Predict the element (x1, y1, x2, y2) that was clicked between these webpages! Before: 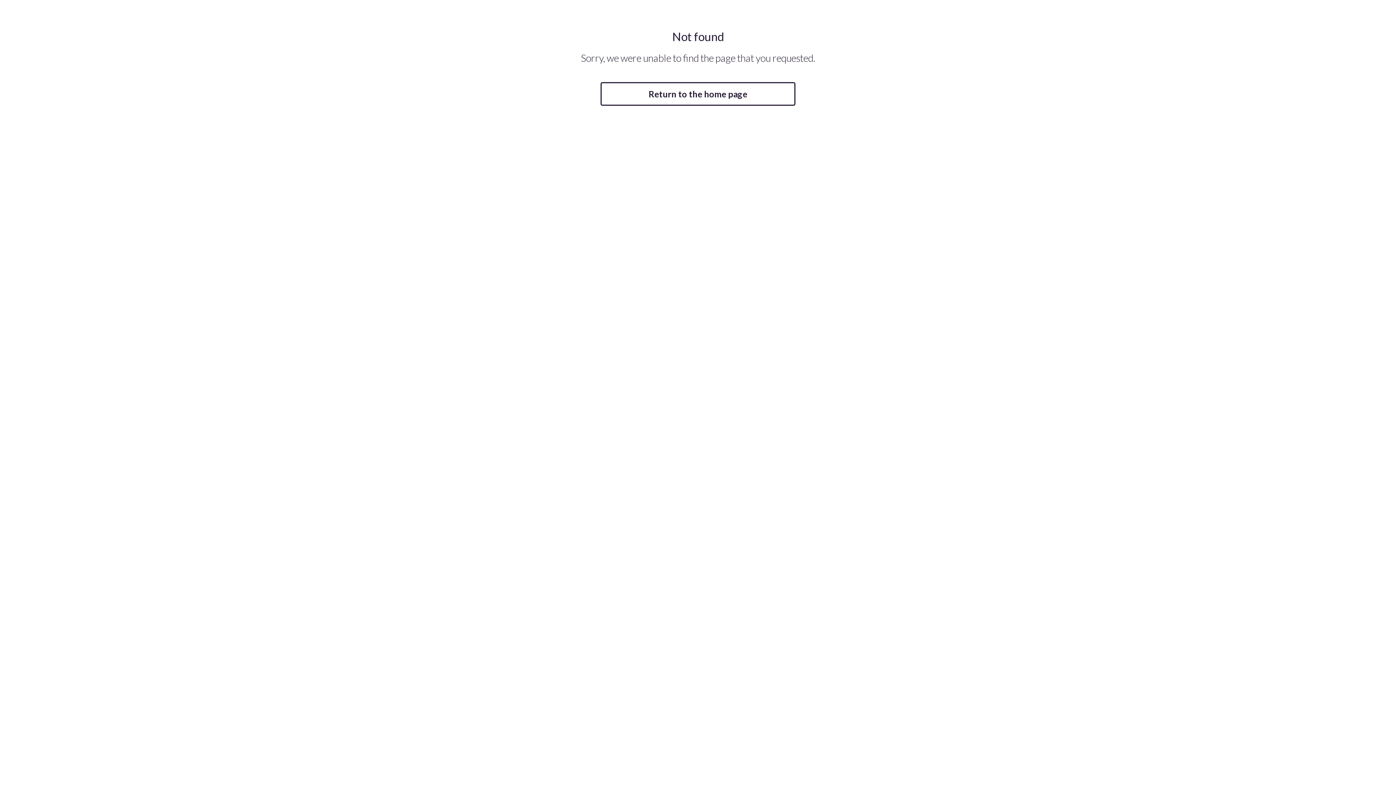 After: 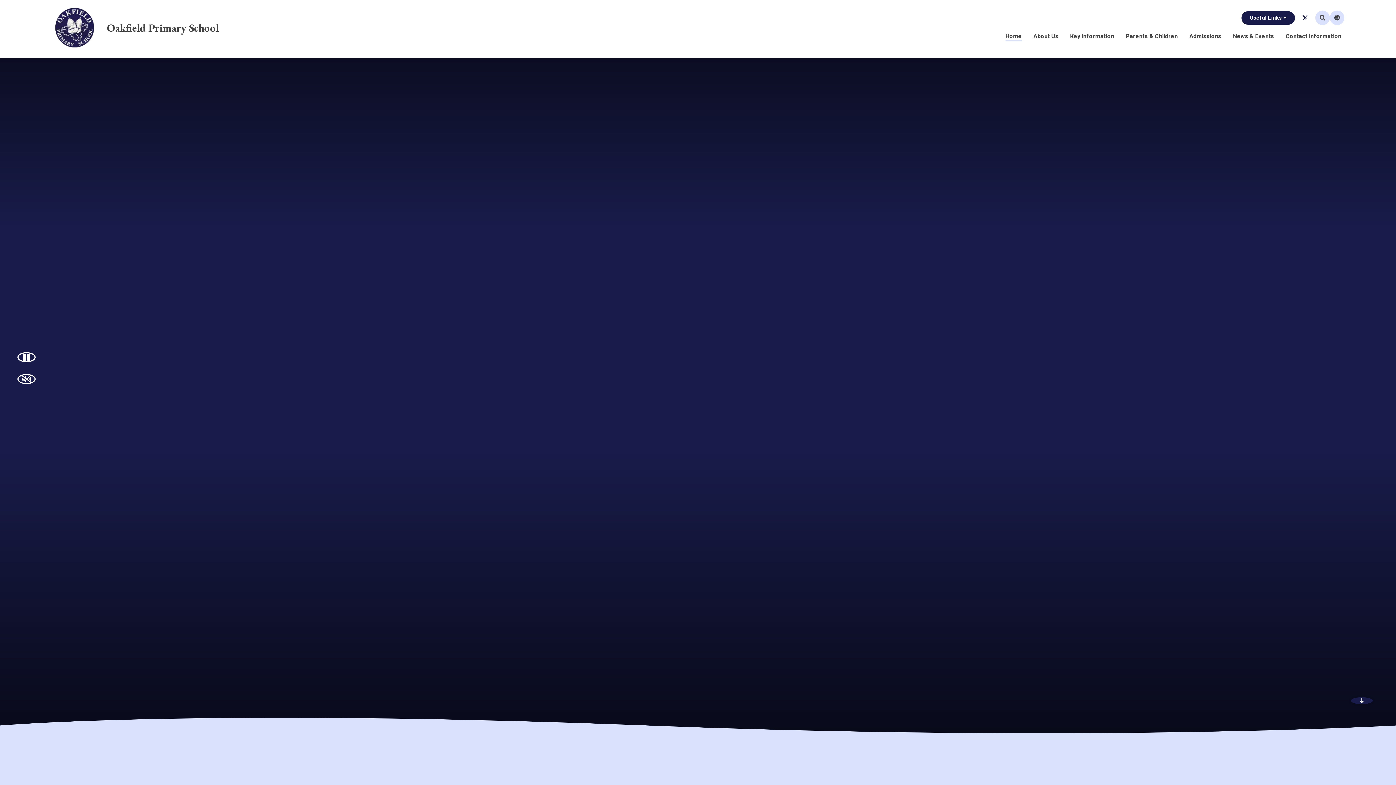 Action: bbox: (600, 82, 795, 105) label: Return to the home page